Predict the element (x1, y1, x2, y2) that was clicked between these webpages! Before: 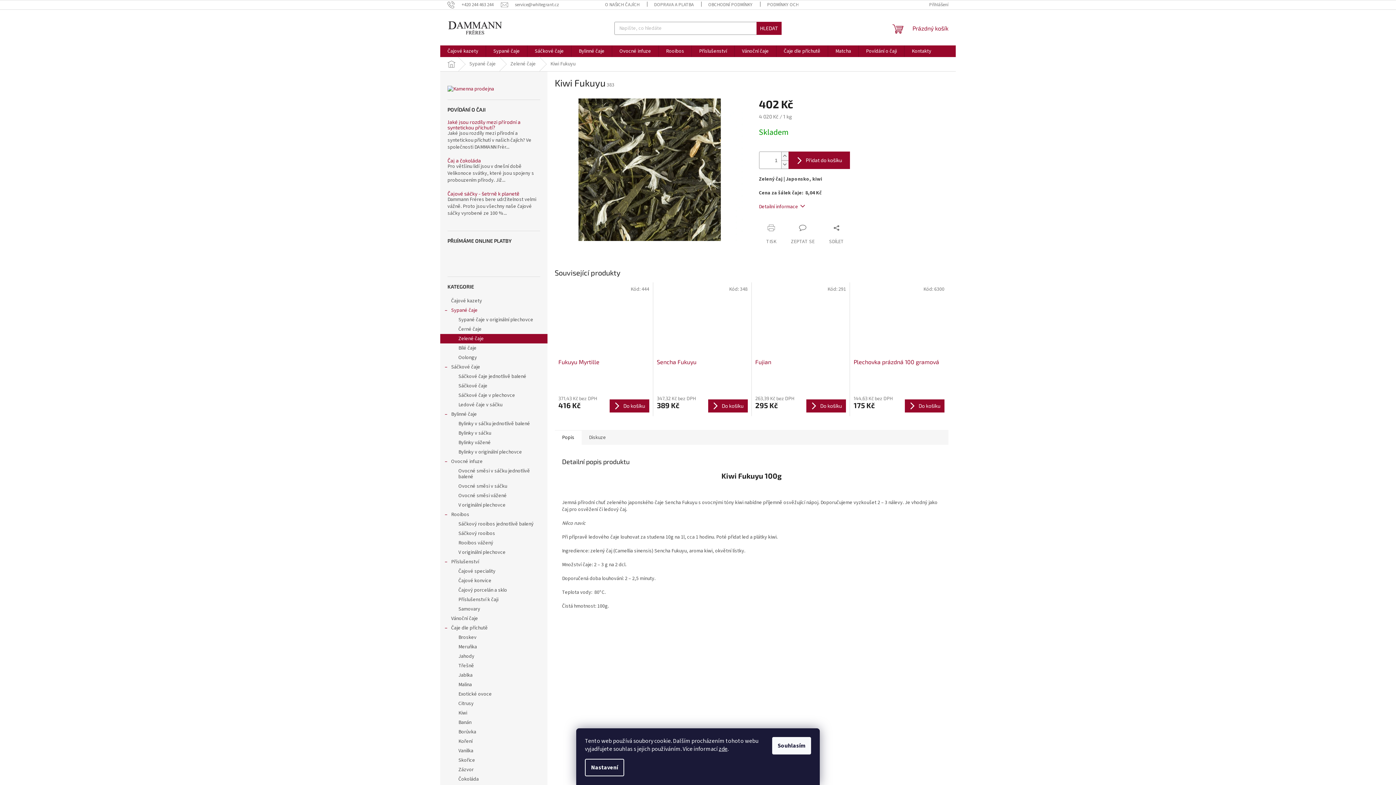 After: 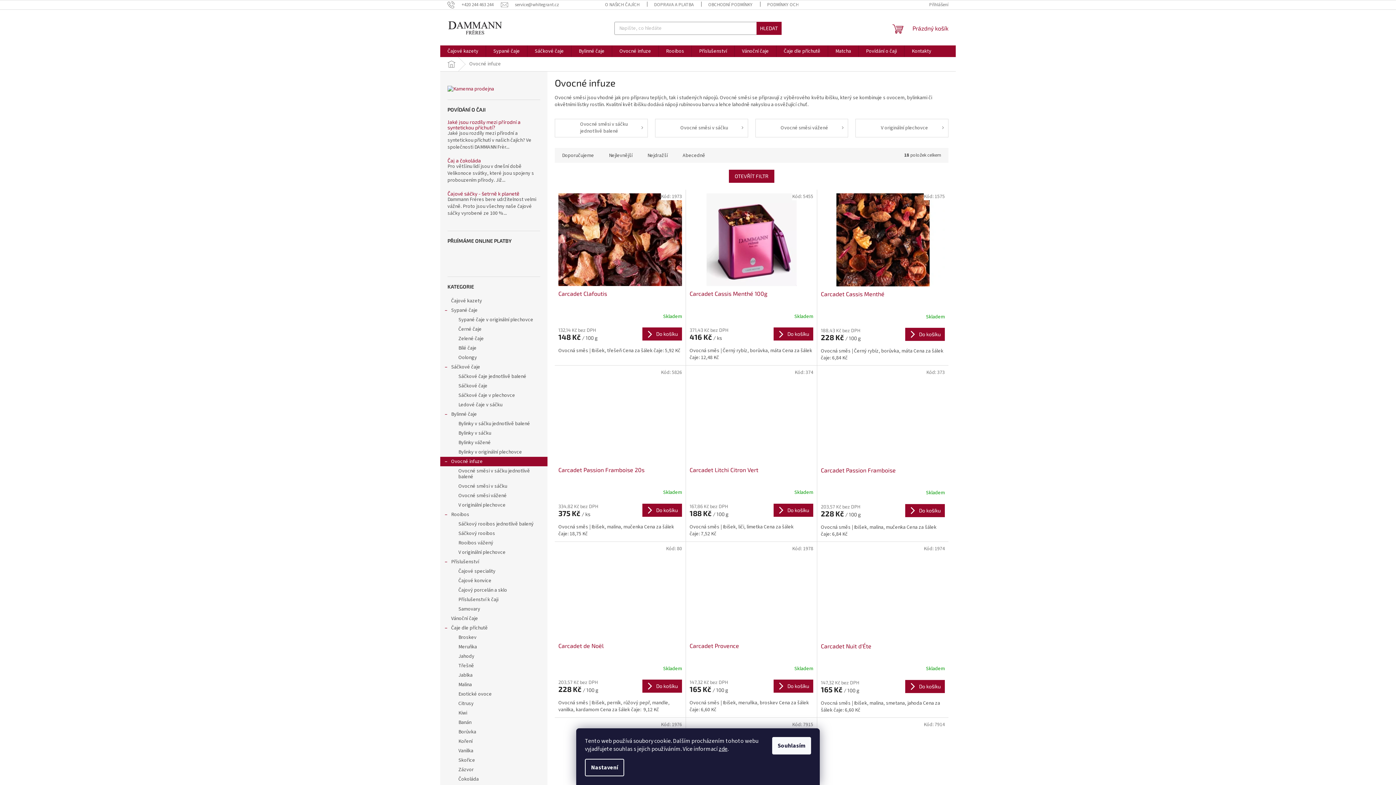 Action: label: Ovocné infuze
  bbox: (440, 457, 547, 466)